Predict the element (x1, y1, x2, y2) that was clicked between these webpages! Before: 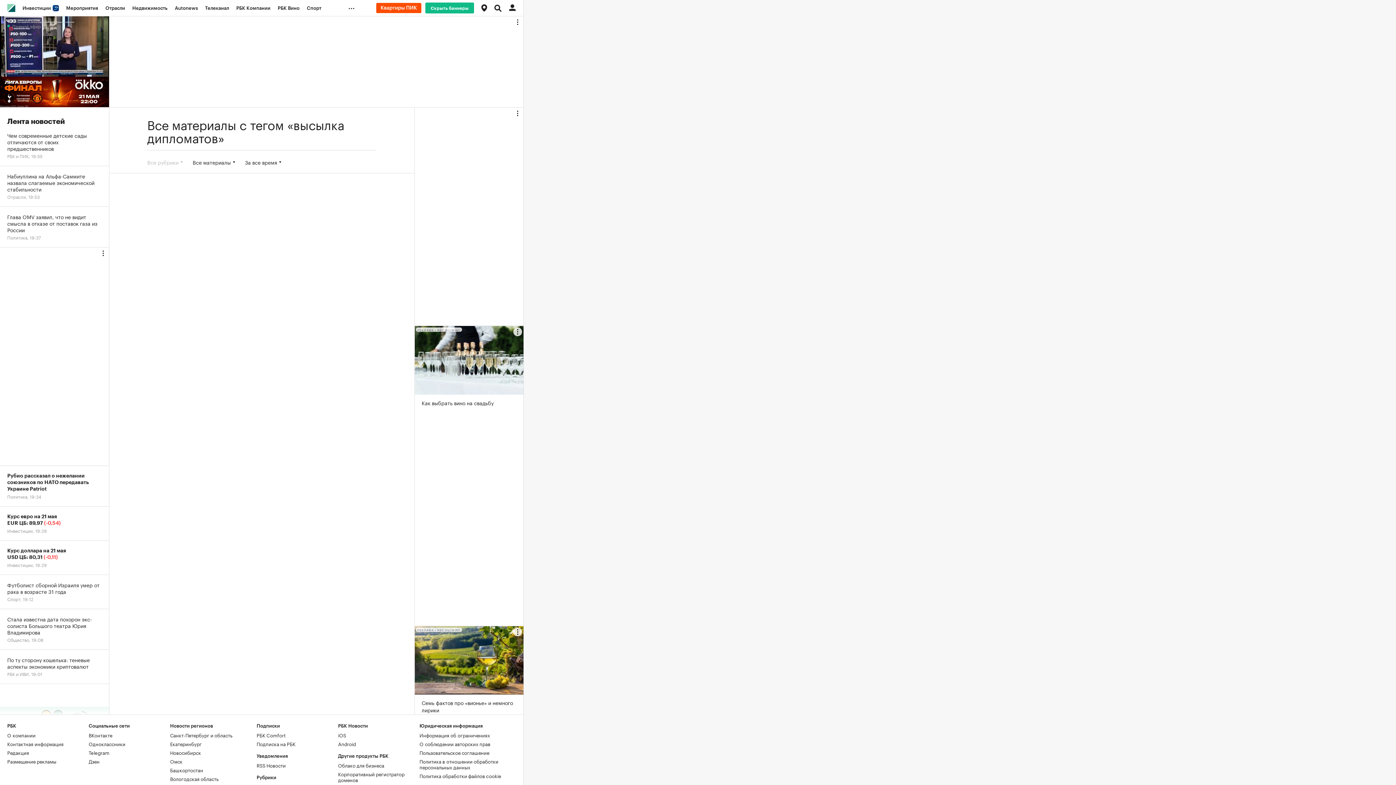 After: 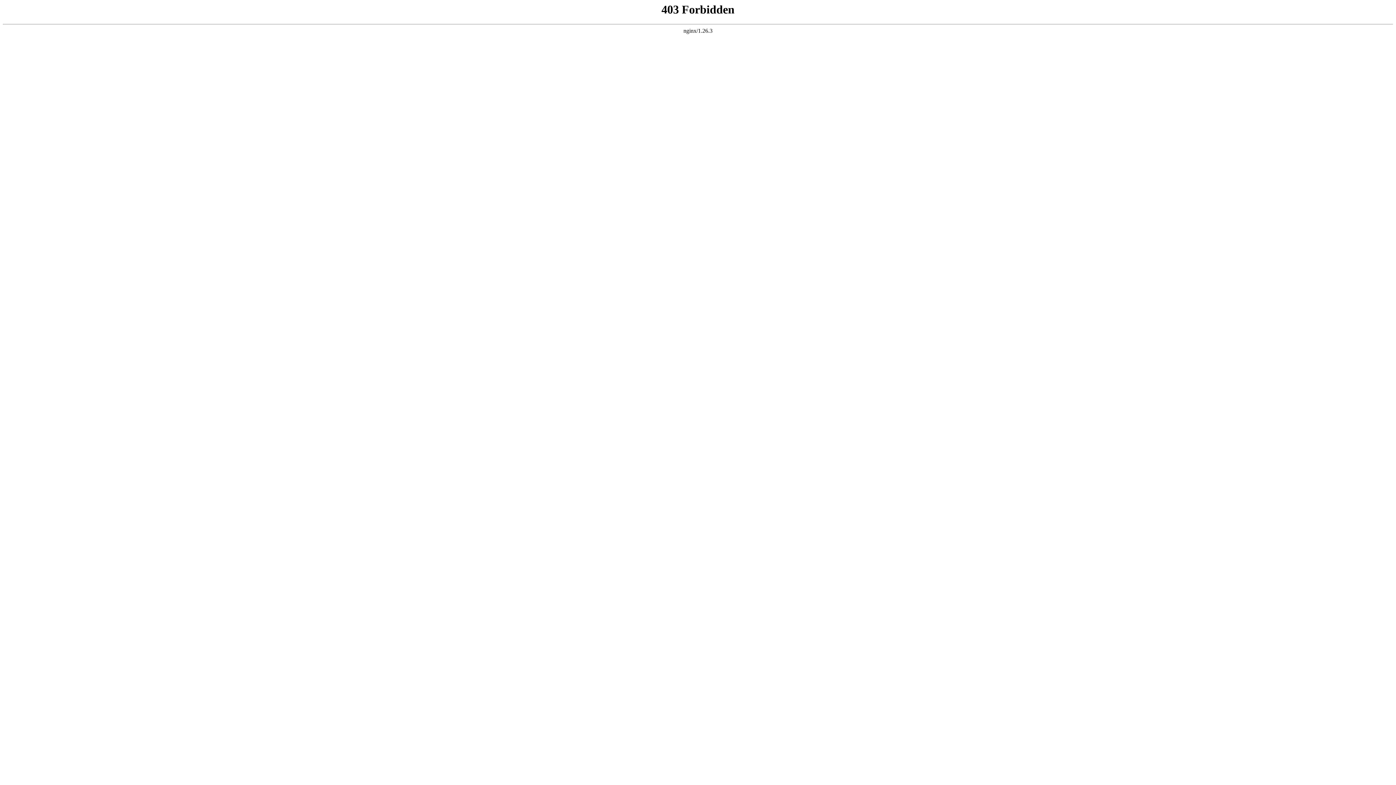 Action: bbox: (7, 731, 35, 738) label: О компании